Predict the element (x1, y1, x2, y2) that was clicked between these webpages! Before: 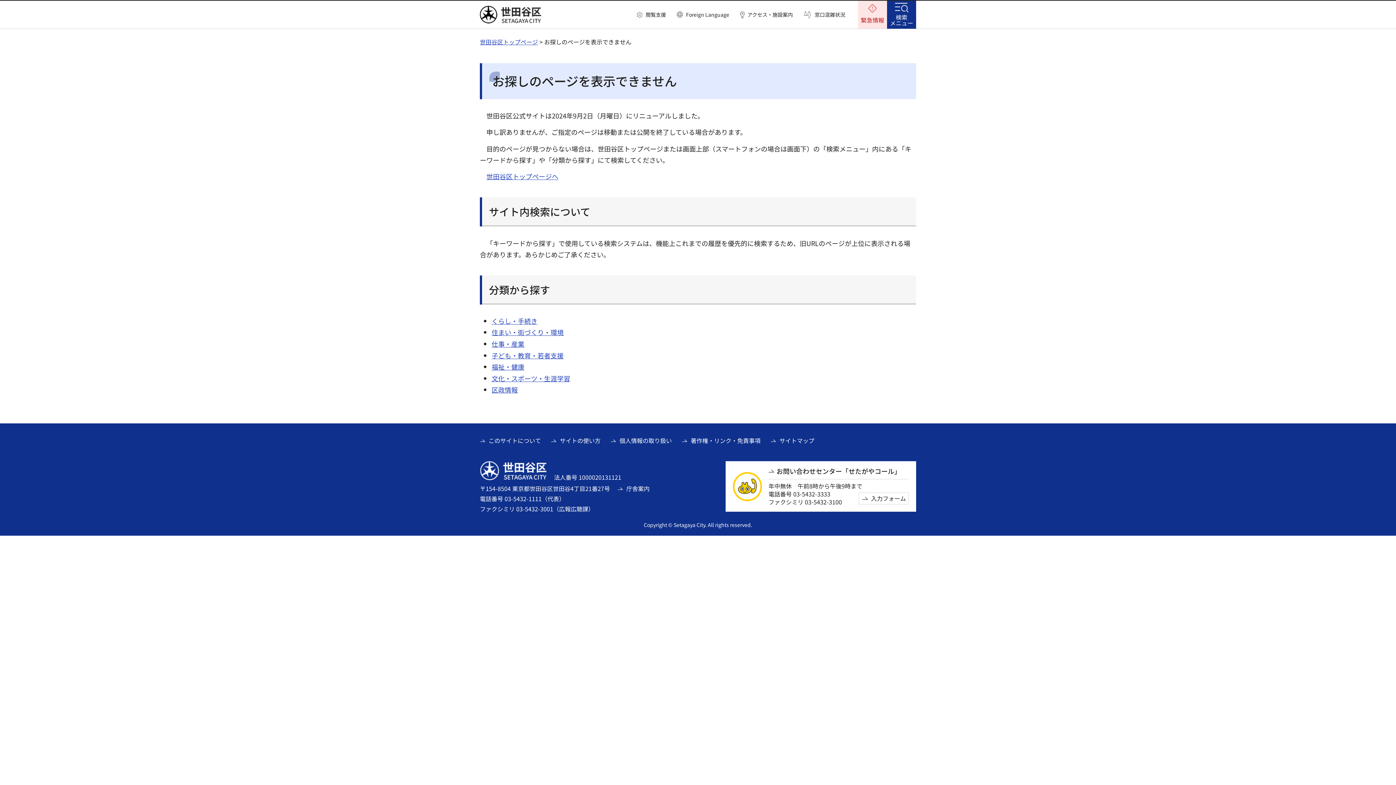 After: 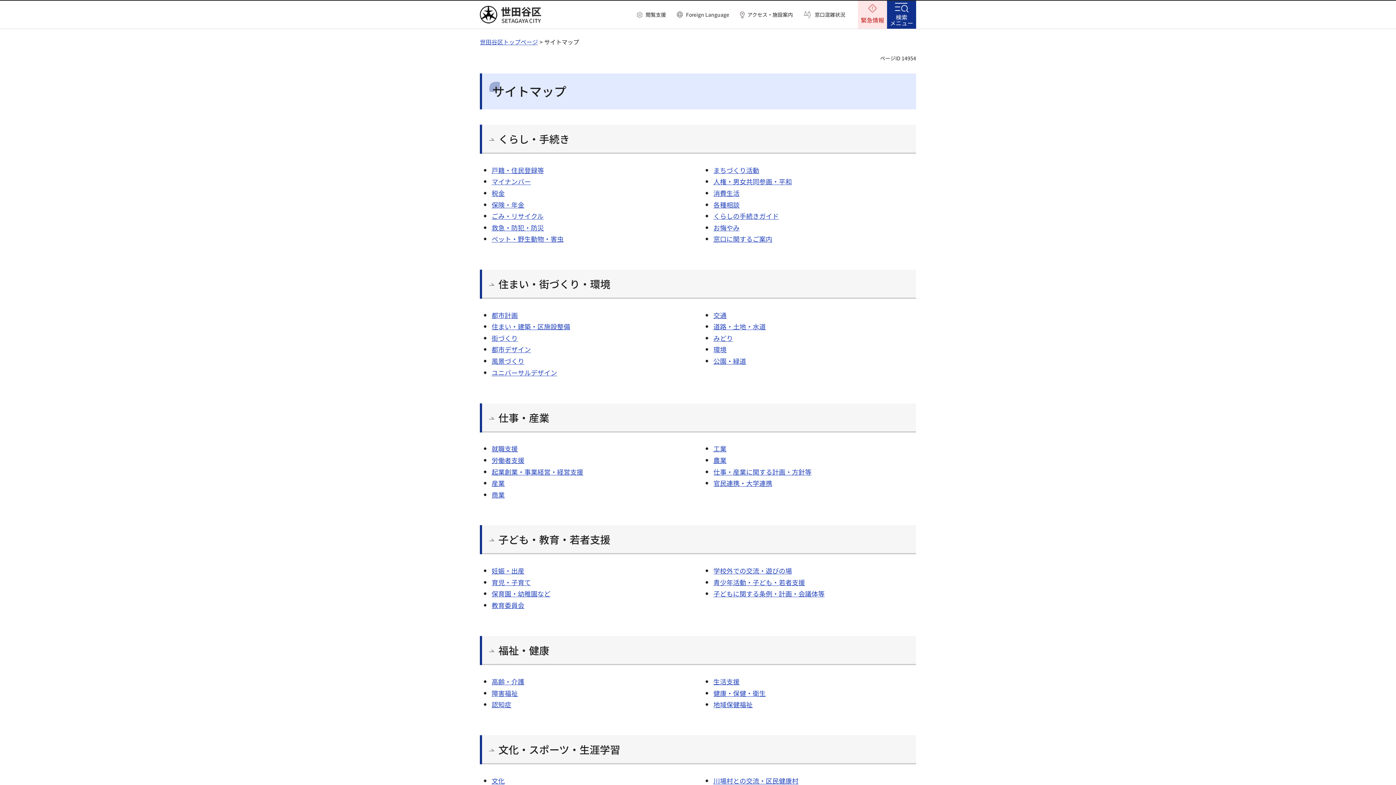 Action: bbox: (770, 436, 814, 444) label: サイトマップ